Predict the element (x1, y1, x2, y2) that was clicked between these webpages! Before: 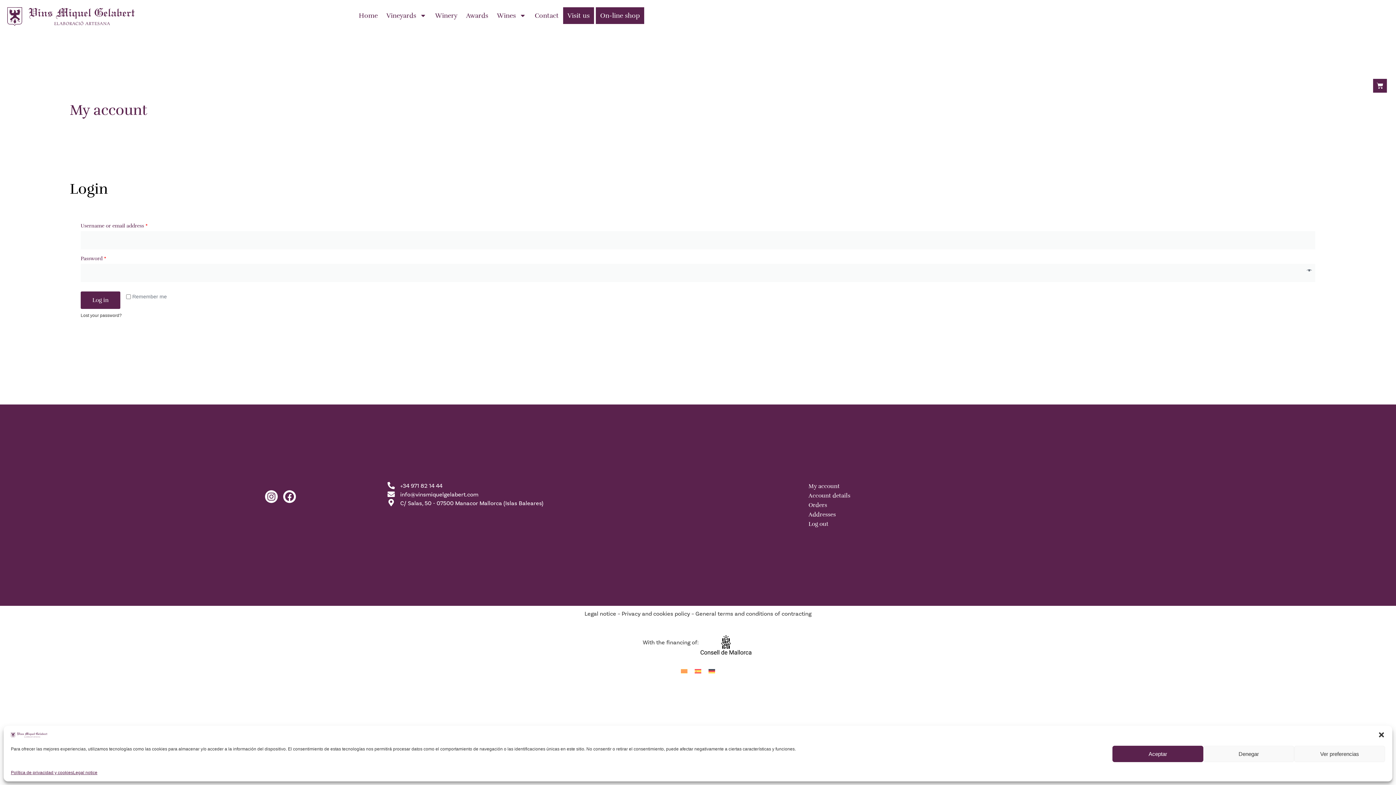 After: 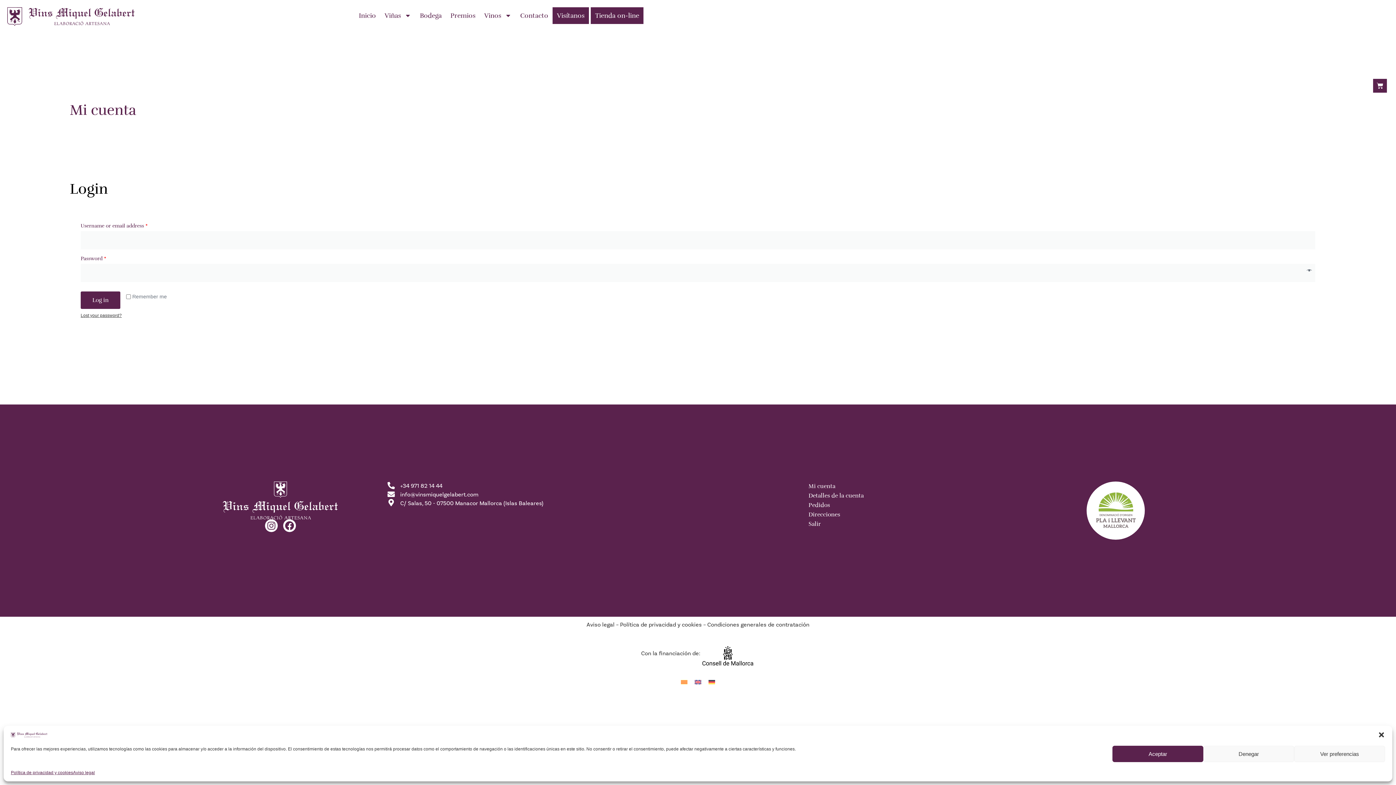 Action: bbox: (691, 666, 705, 676)